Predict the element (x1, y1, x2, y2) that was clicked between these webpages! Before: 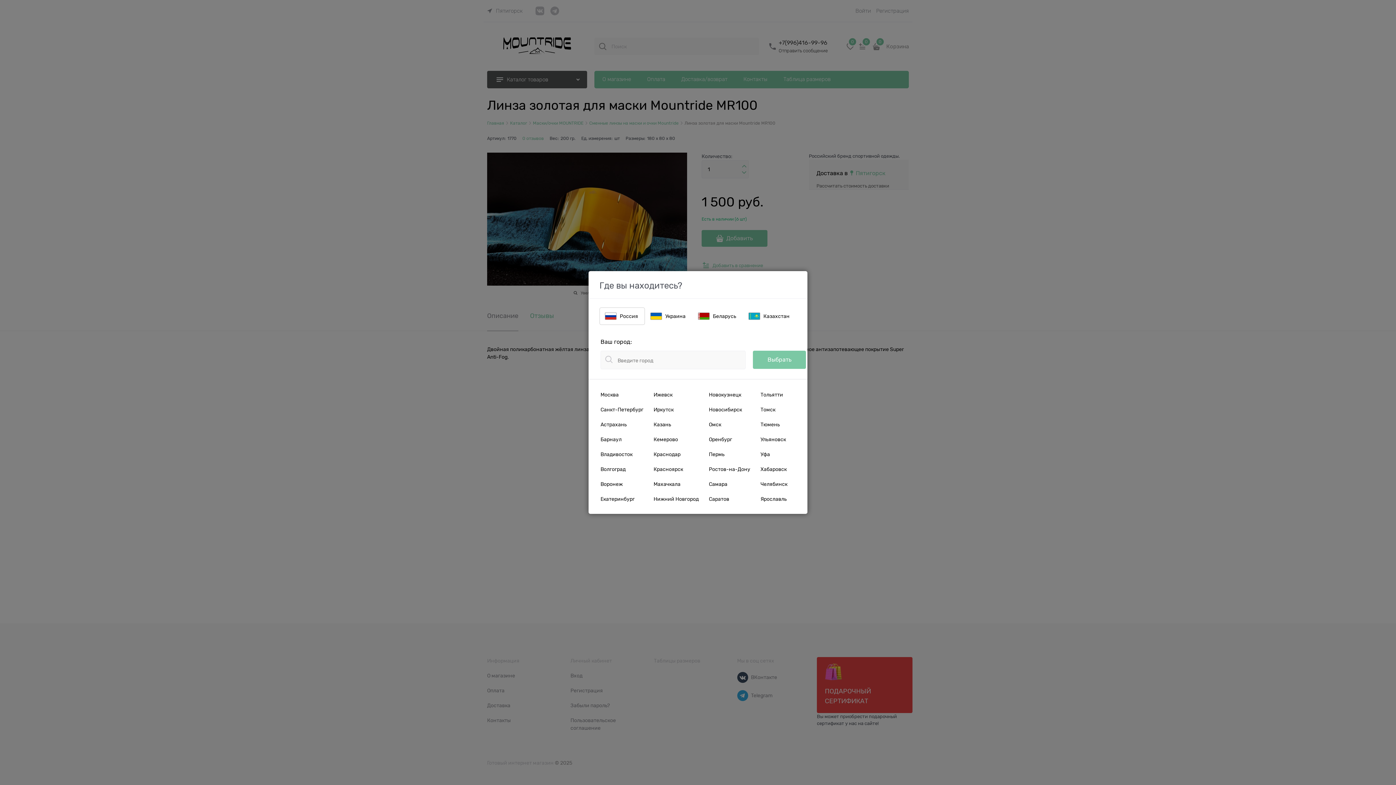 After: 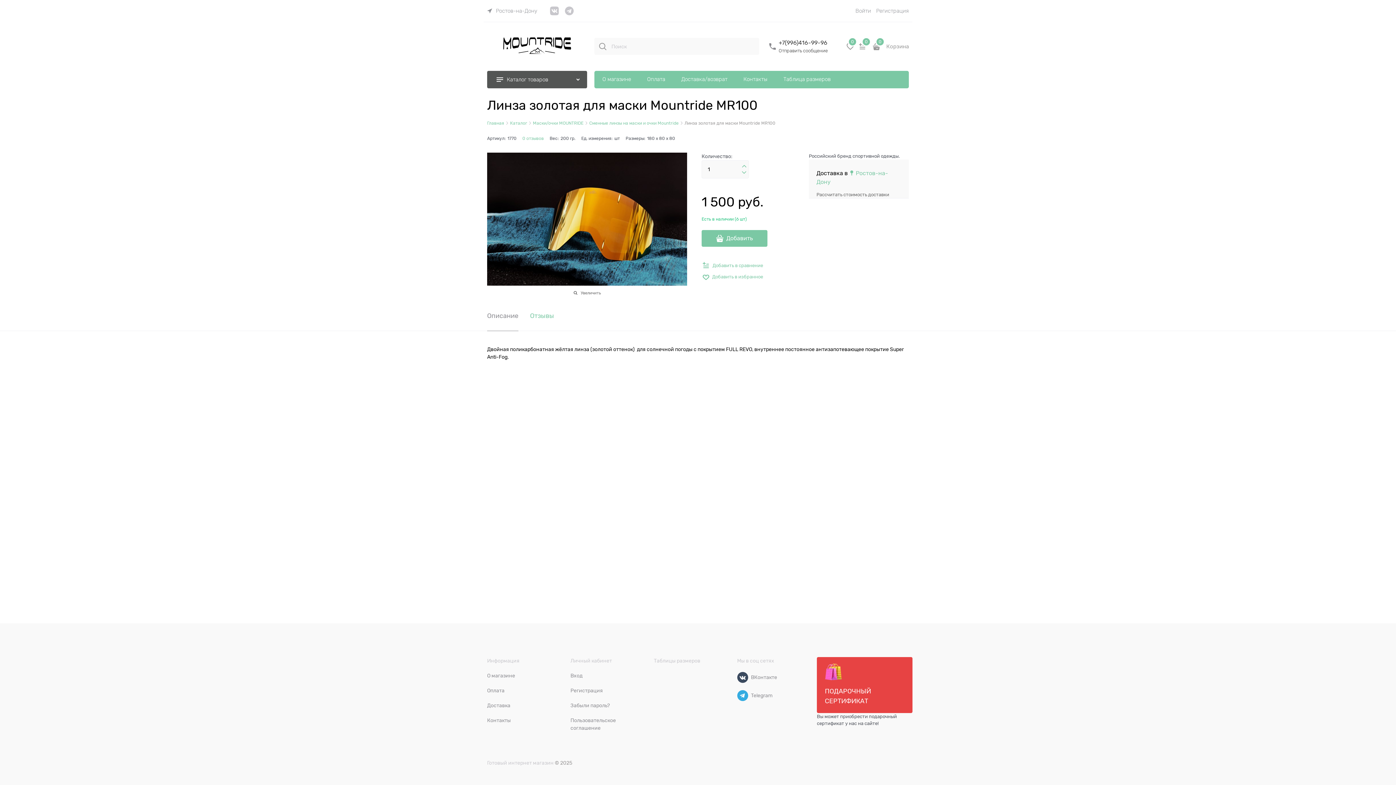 Action: bbox: (709, 465, 757, 473) label: Ростов-на-Дону